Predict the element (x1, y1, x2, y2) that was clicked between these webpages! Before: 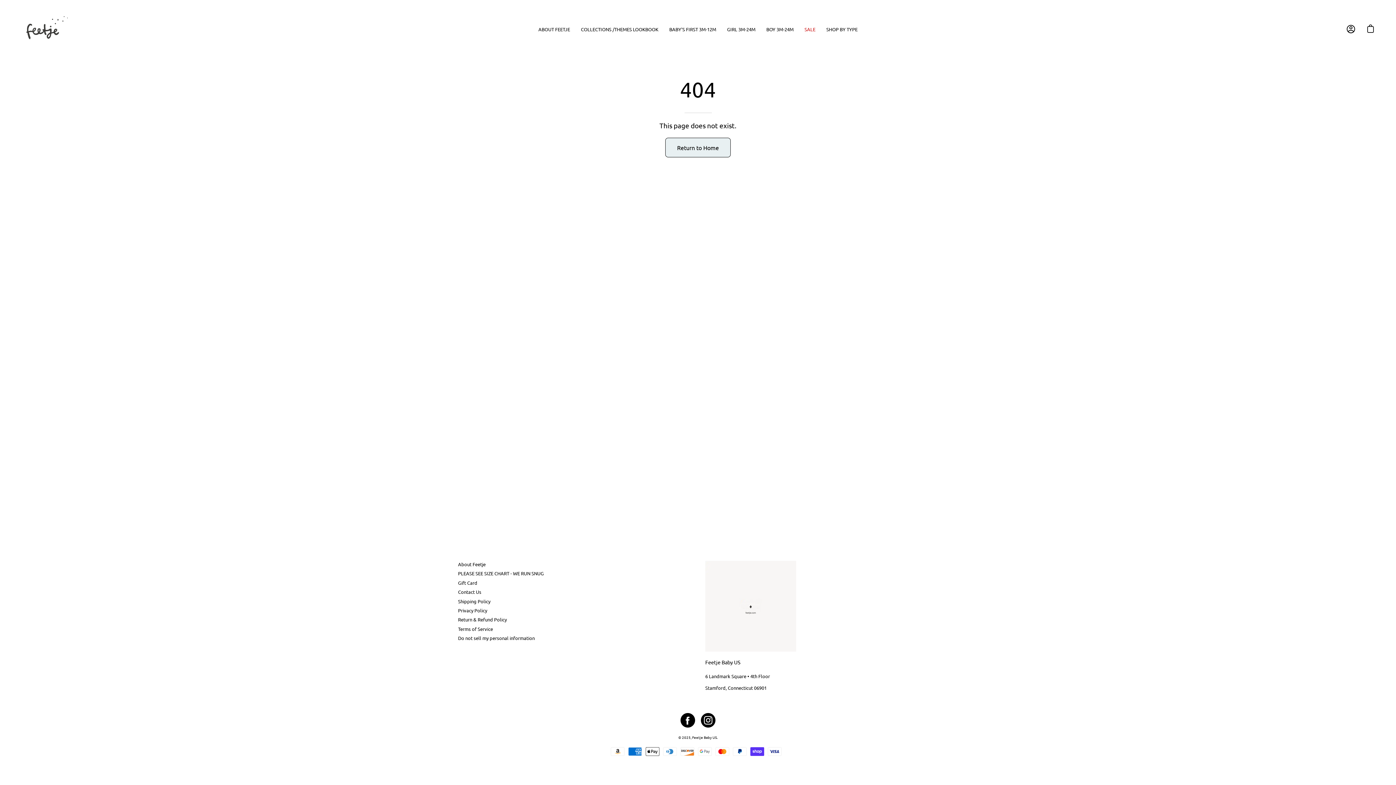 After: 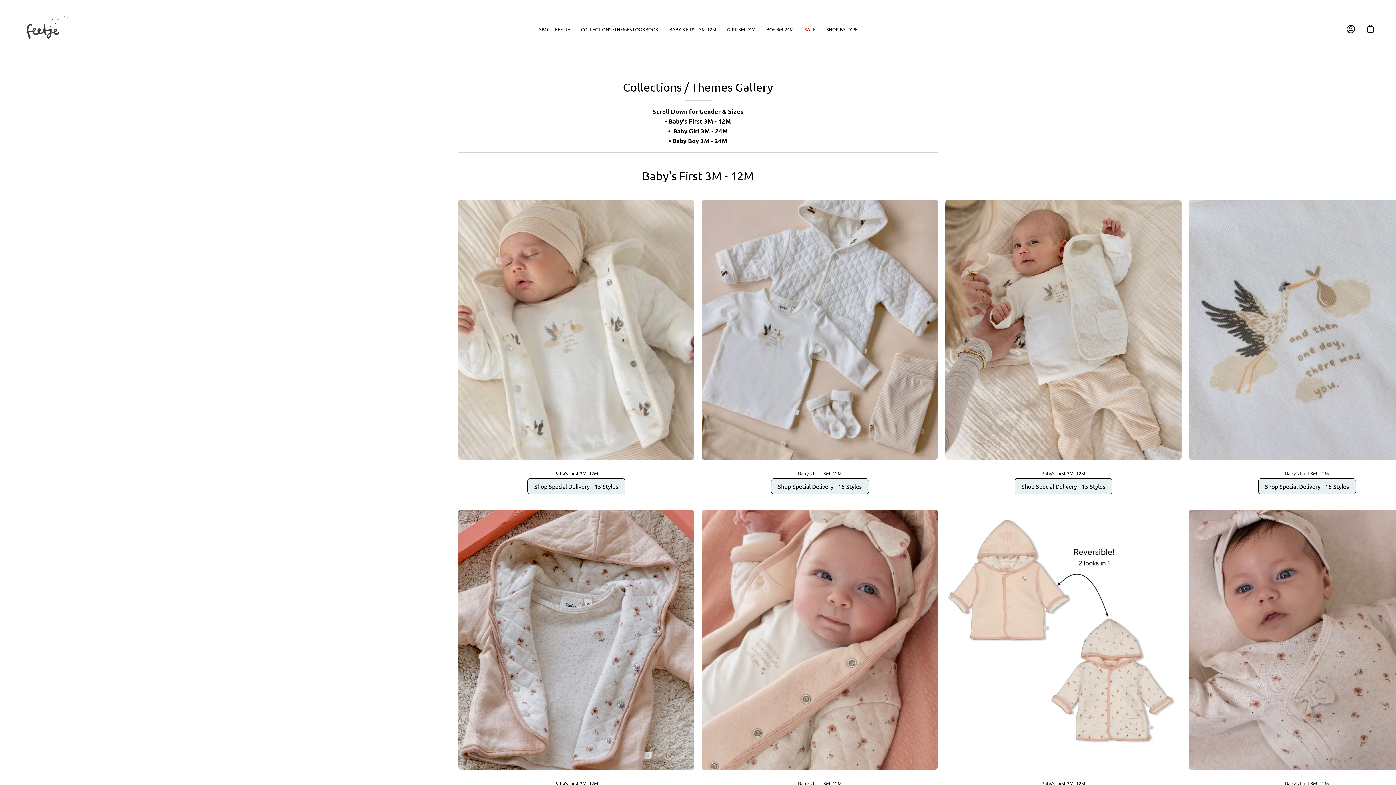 Action: bbox: (575, 0, 664, 58) label: COLLECTIONS /THEMES LOOKBOOK